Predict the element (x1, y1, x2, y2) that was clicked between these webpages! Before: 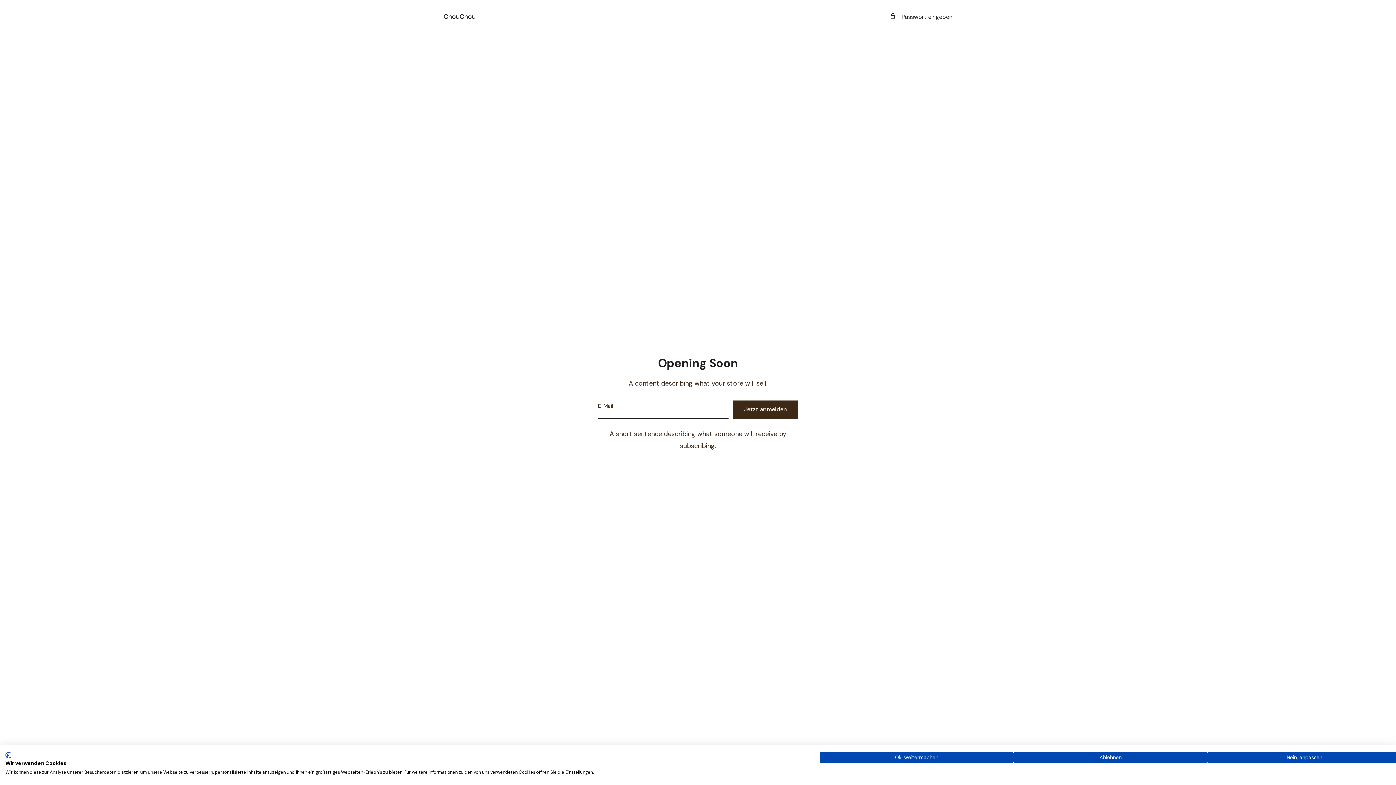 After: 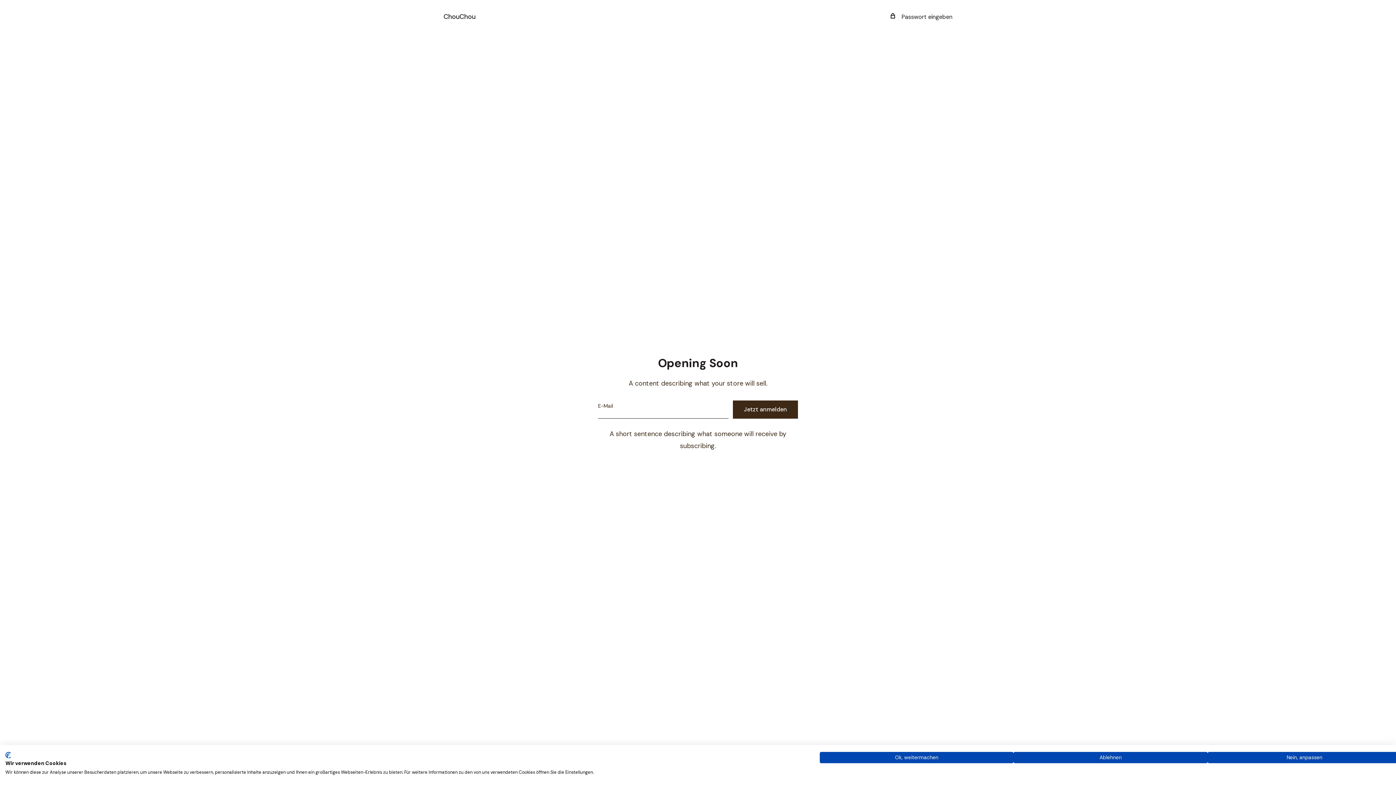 Action: bbox: (443, 10, 475, 22) label: ChouChou